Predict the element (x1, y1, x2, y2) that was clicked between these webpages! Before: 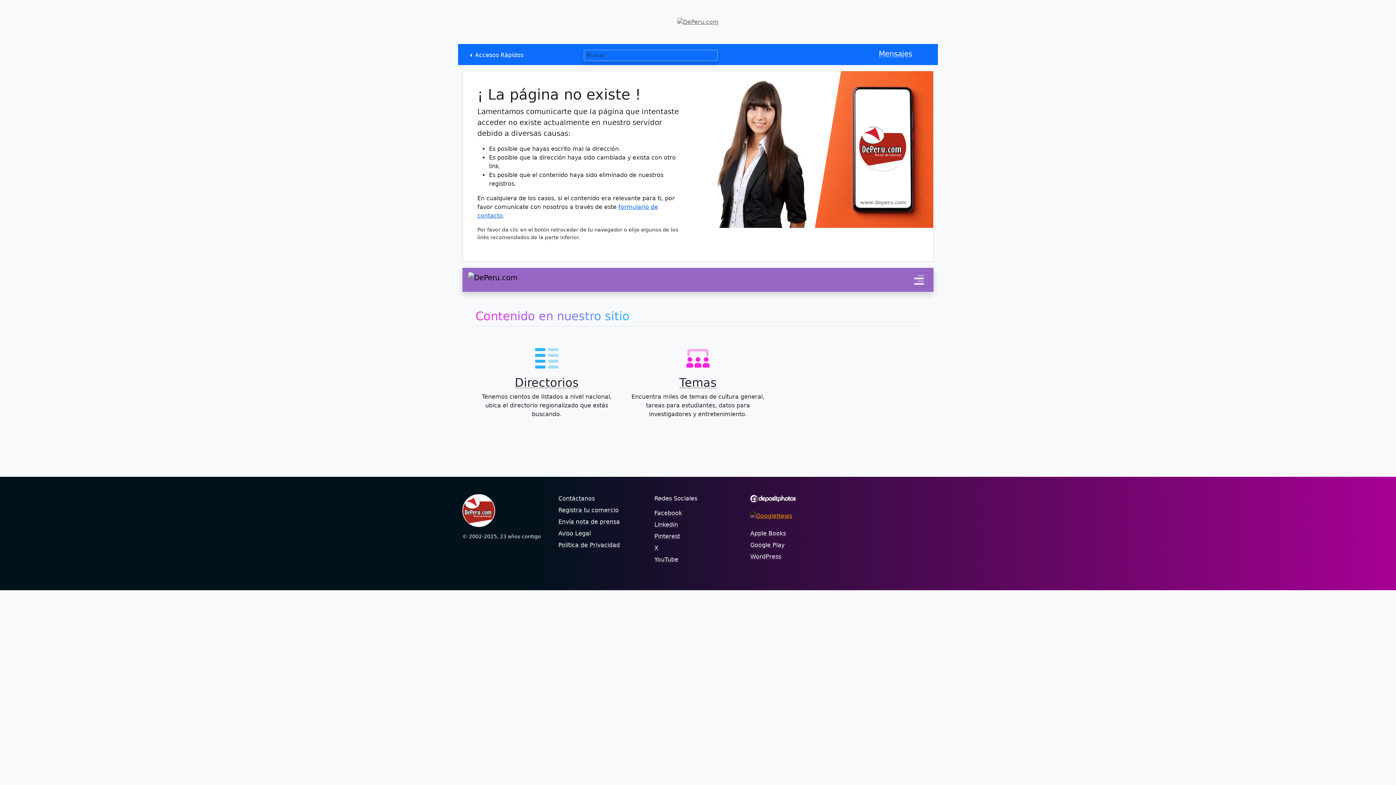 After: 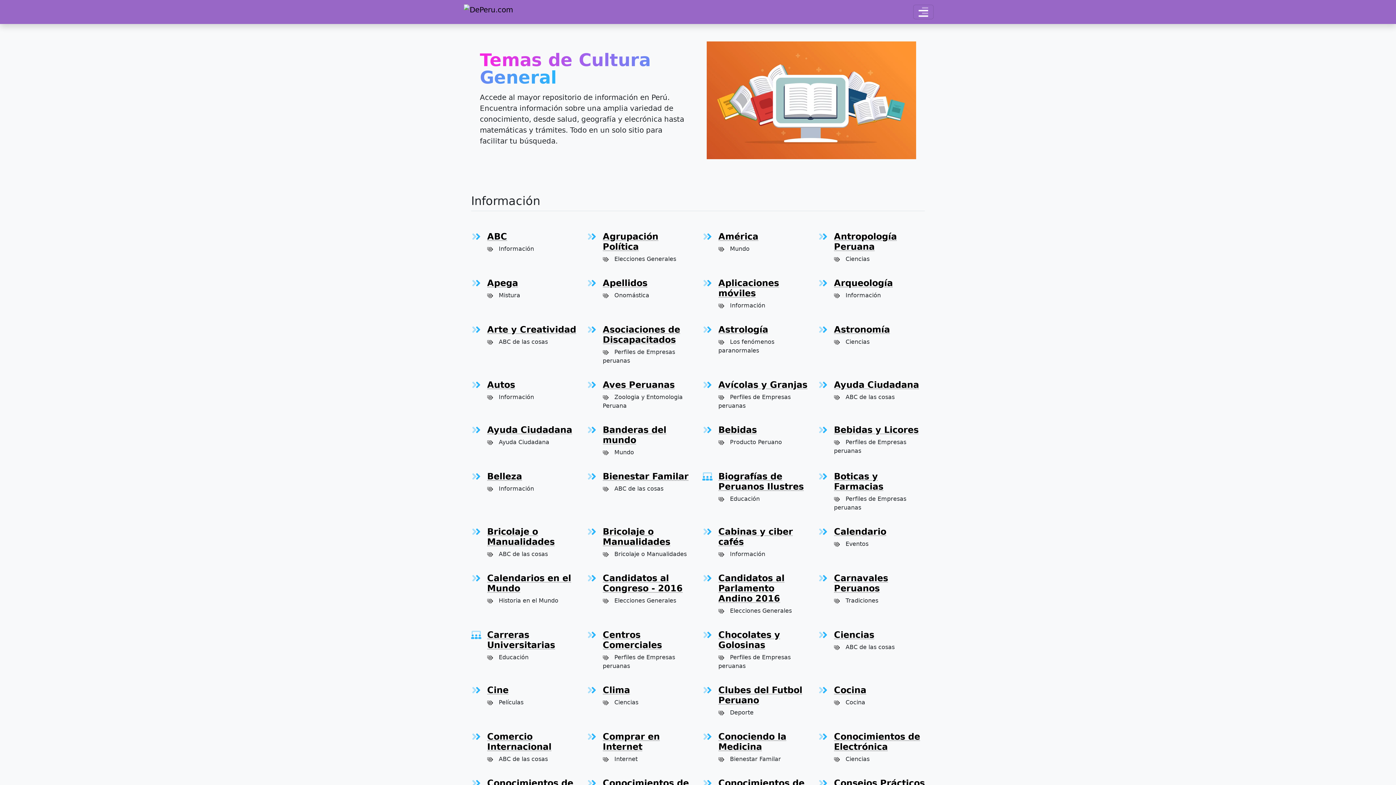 Action: bbox: (679, 375, 716, 389) label: Temas